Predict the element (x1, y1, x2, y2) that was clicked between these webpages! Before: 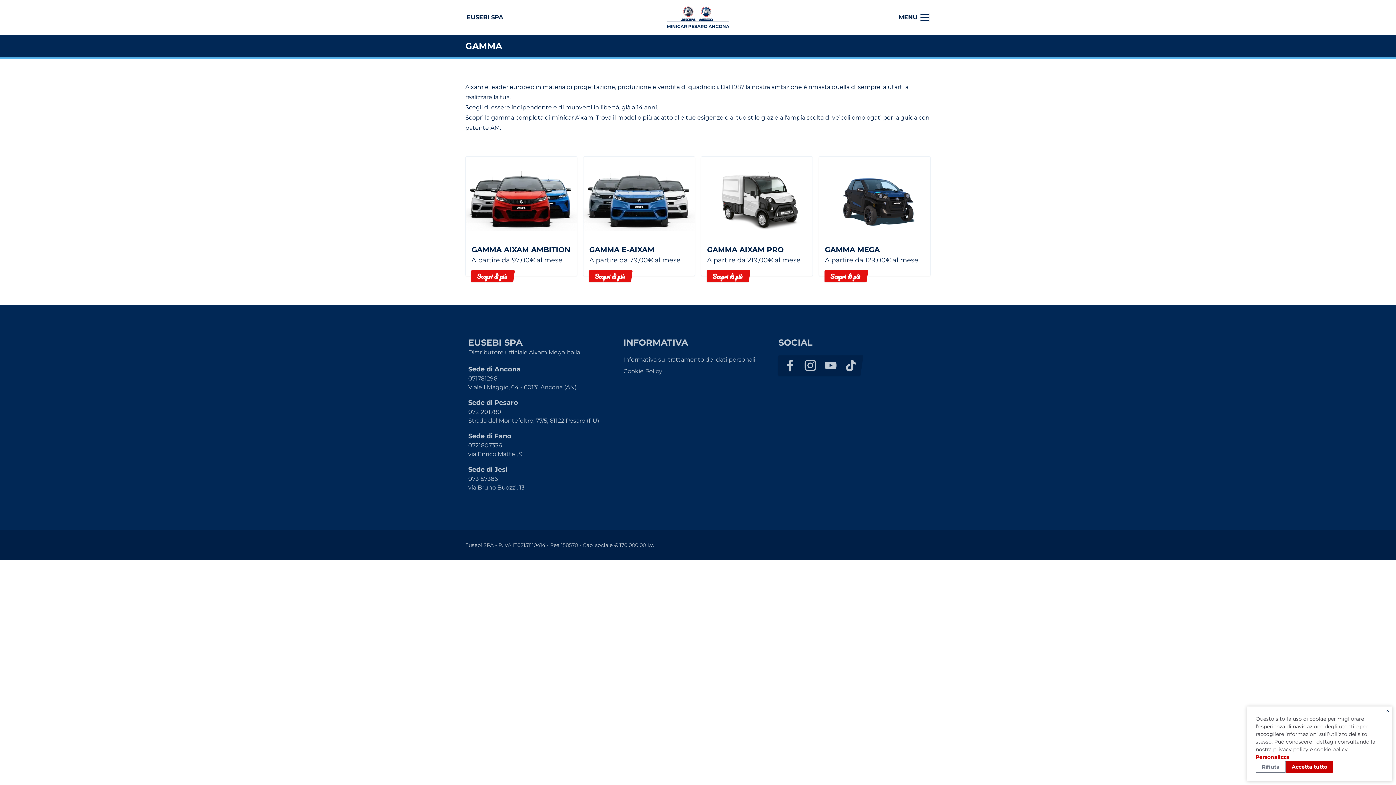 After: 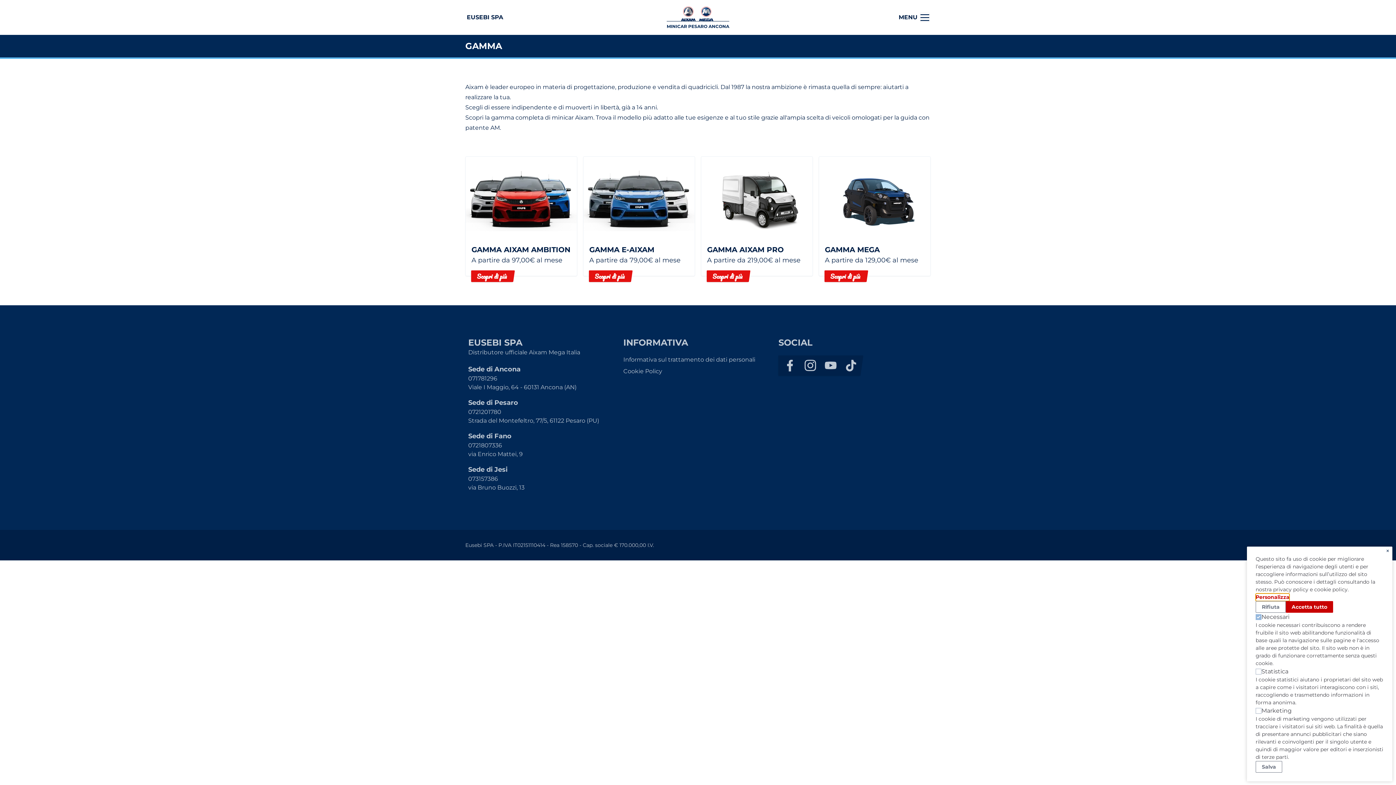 Action: label: Personalizza bbox: (1256, 753, 1289, 761)